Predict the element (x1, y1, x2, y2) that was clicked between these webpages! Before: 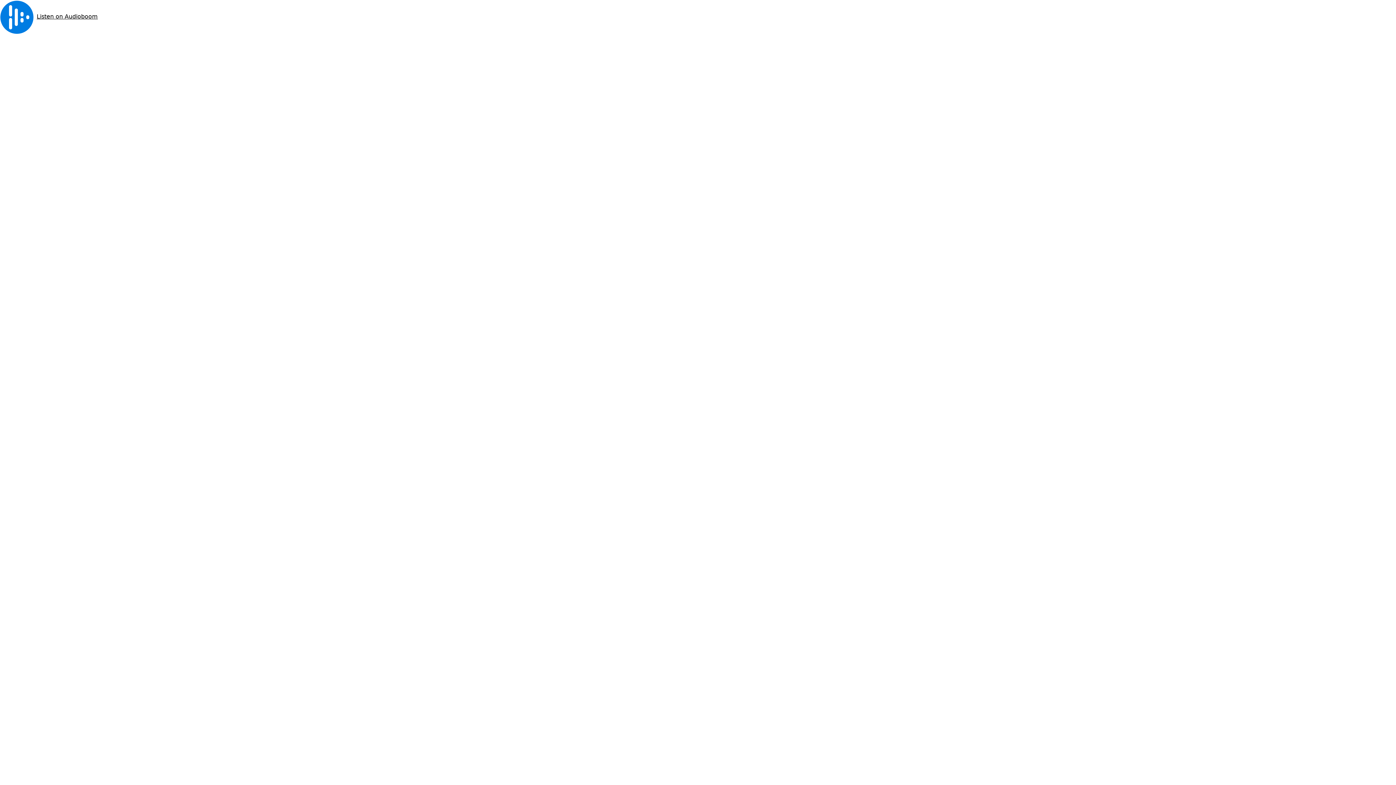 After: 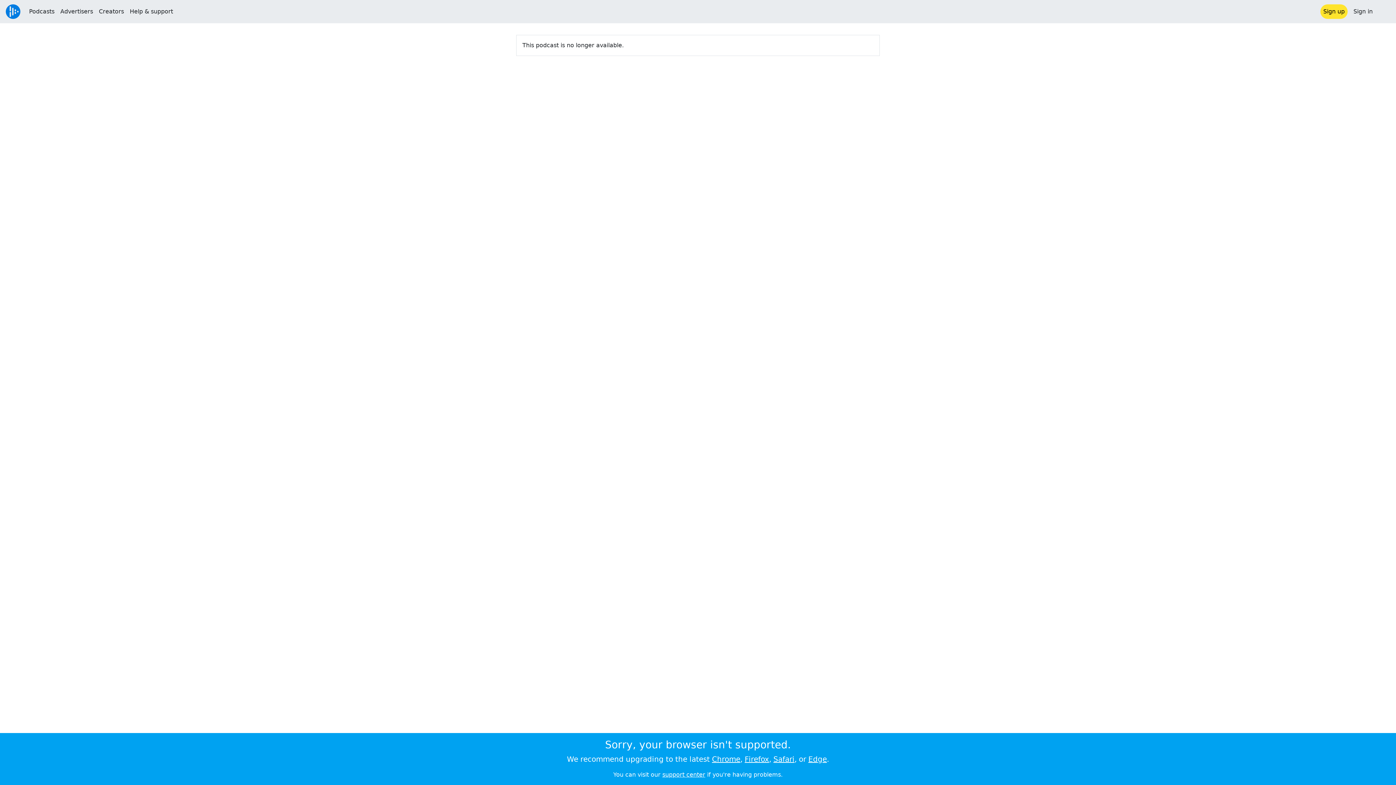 Action: label: Listen on Audioboom bbox: (36, 13, 97, 20)